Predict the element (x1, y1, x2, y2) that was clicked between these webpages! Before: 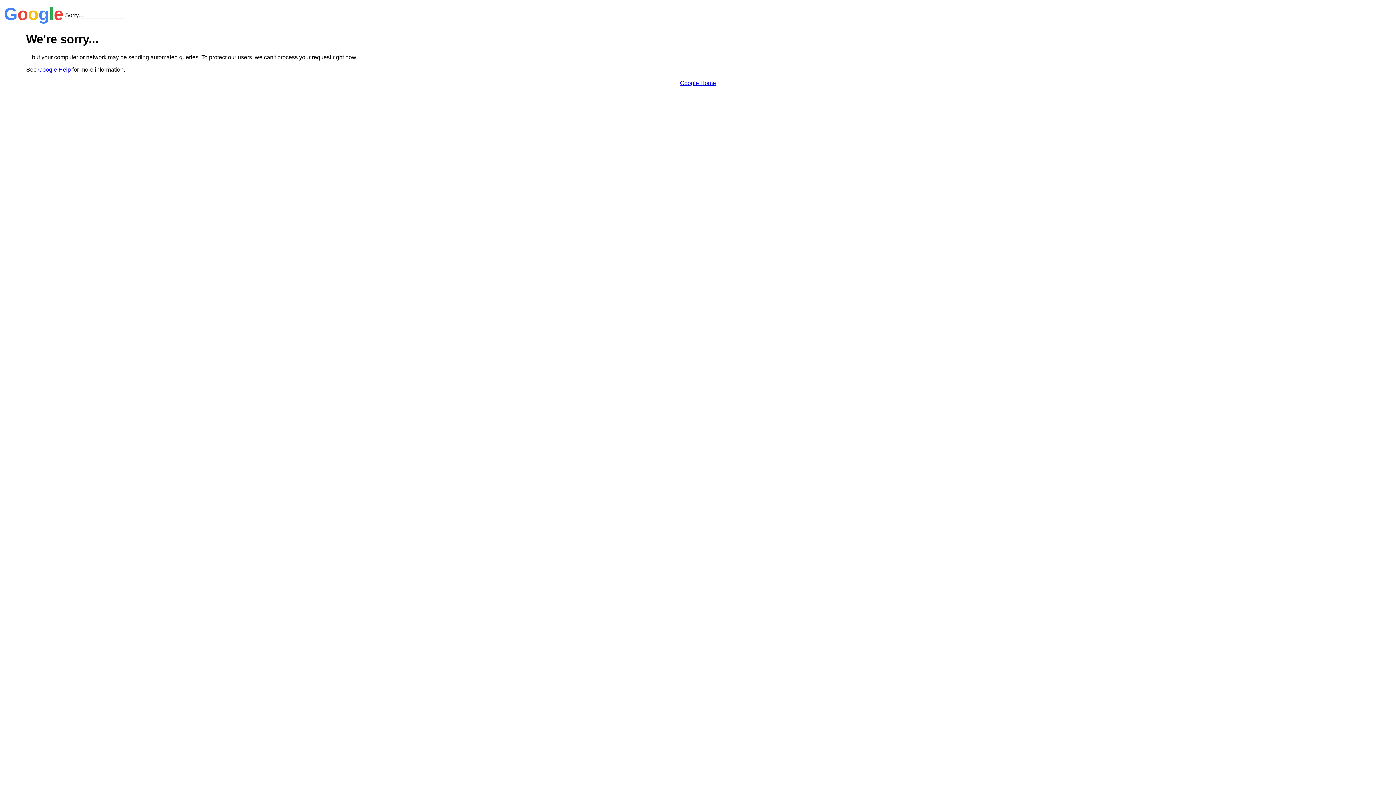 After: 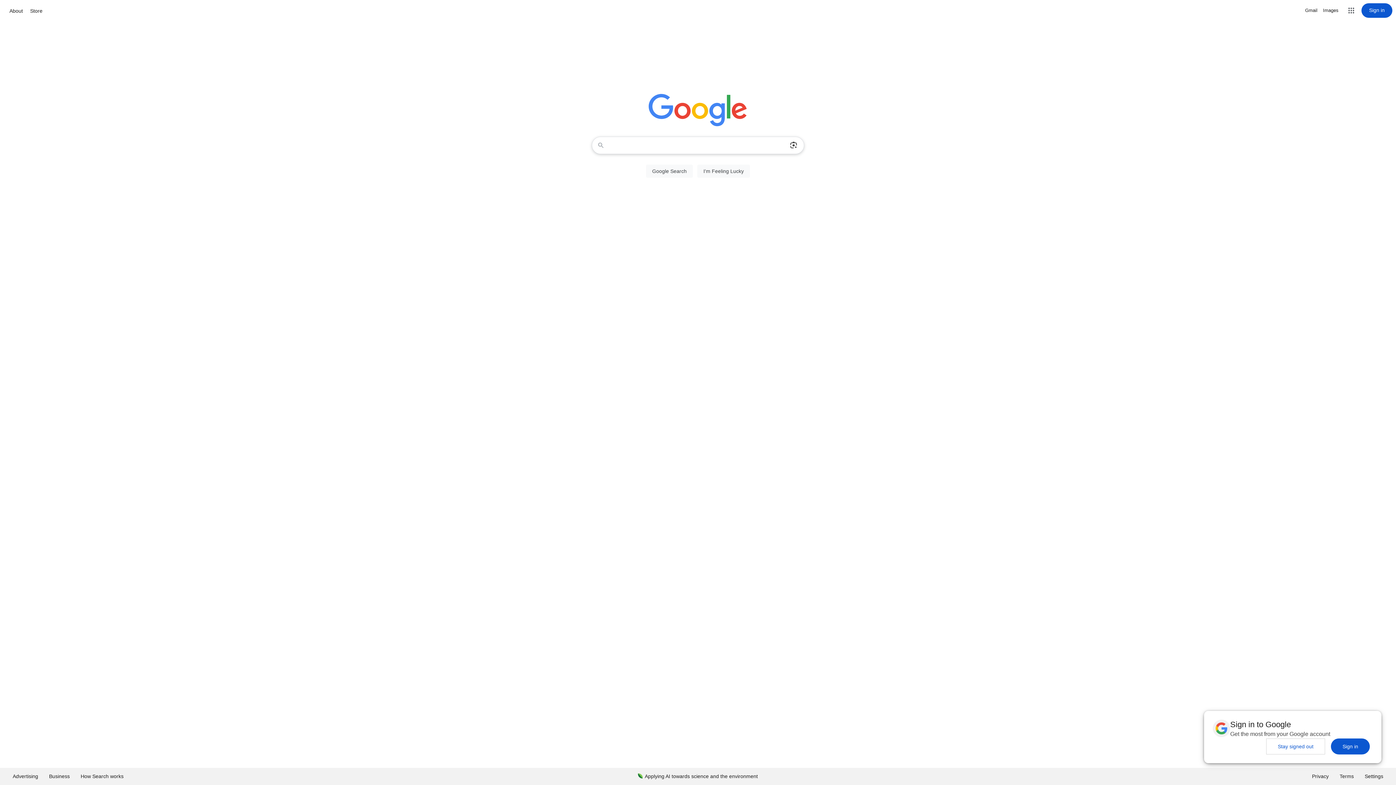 Action: label: Google Home bbox: (680, 79, 716, 86)